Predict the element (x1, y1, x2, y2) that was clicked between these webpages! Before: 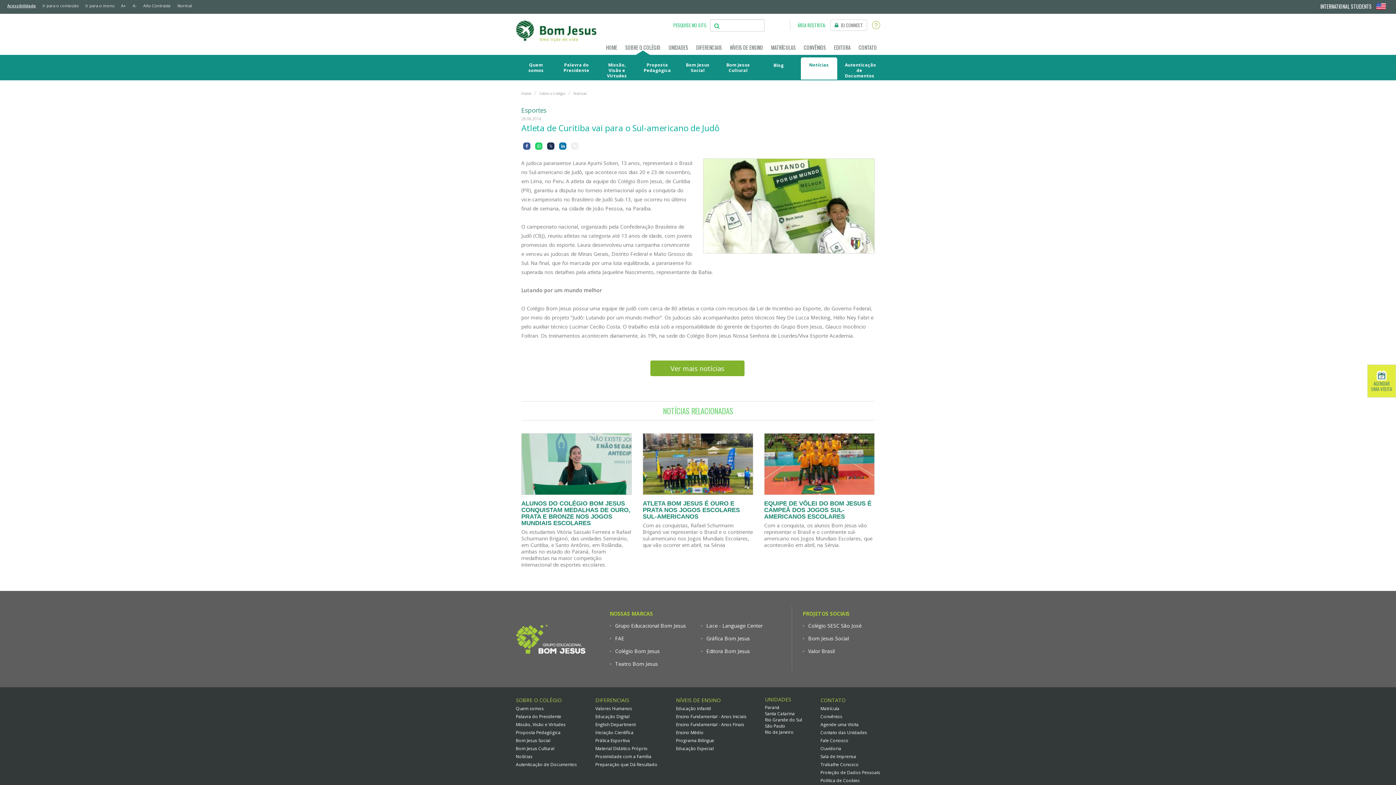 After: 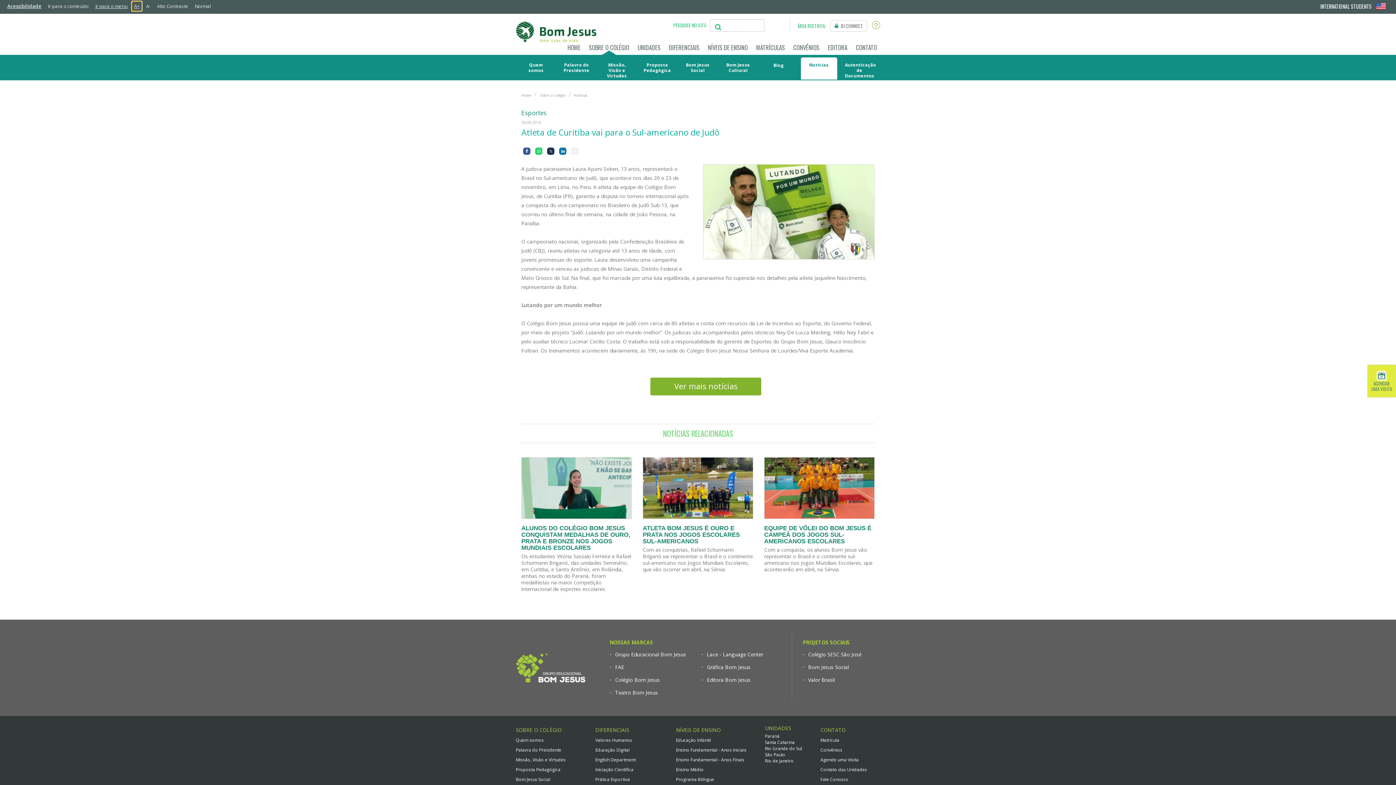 Action: bbox: (119, 1, 128, 9) label: A+